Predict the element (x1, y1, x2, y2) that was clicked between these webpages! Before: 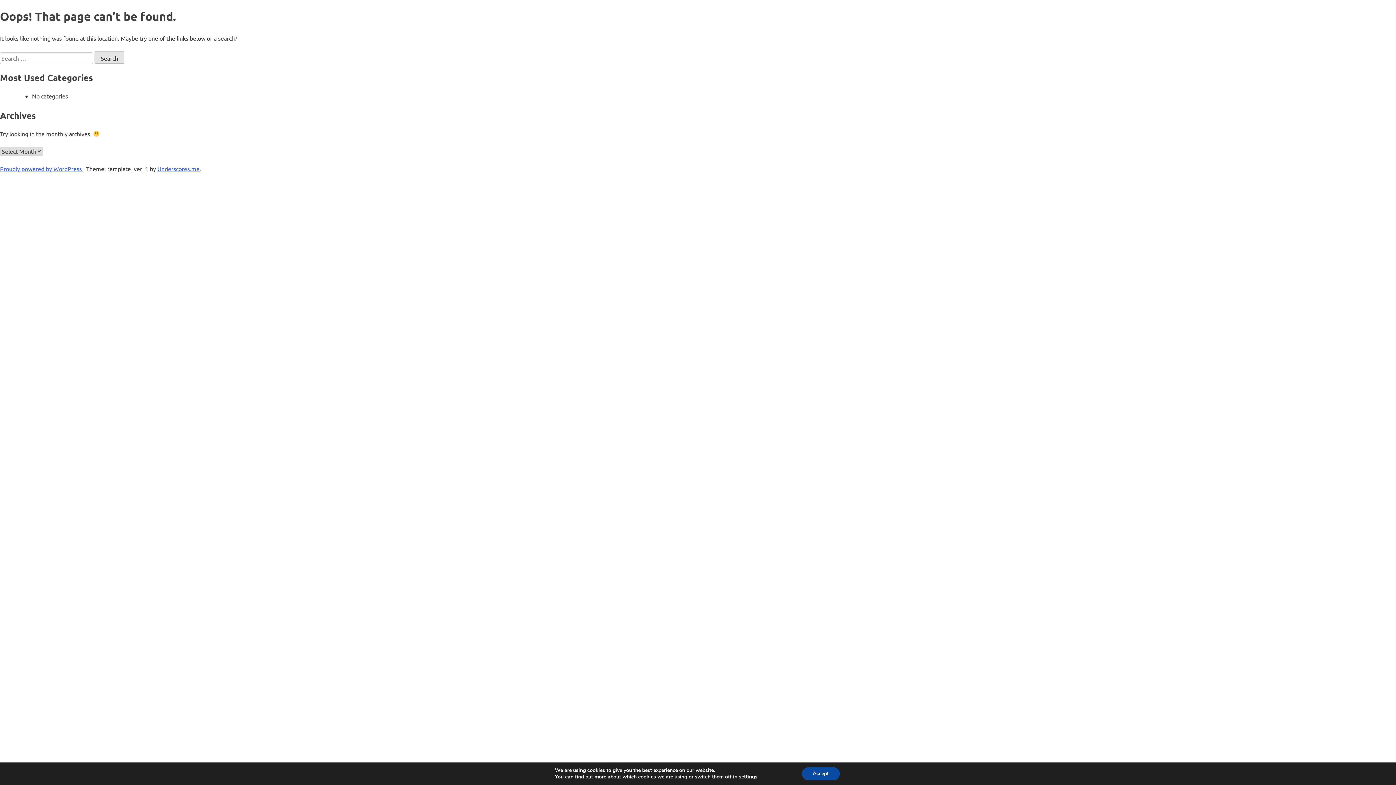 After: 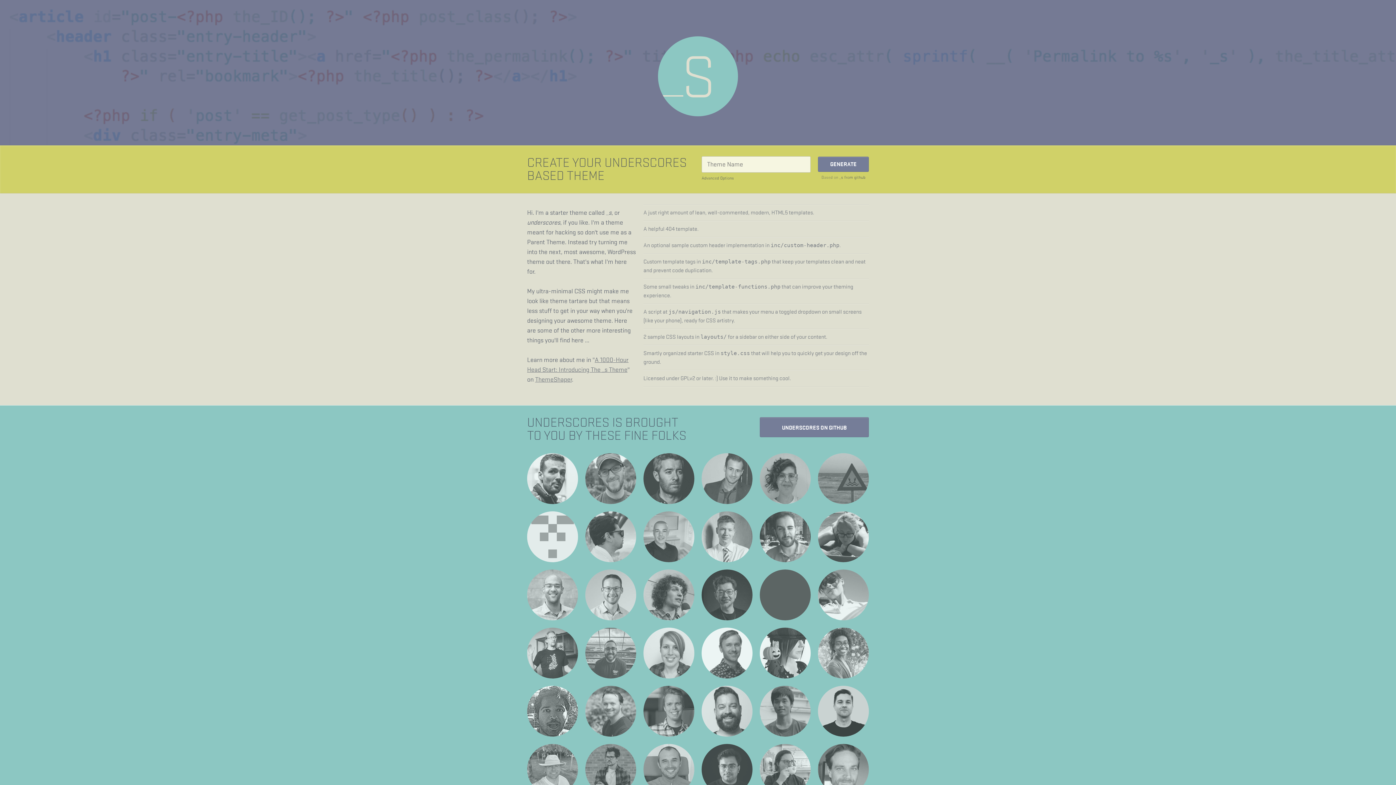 Action: bbox: (157, 165, 199, 172) label: Underscores.me